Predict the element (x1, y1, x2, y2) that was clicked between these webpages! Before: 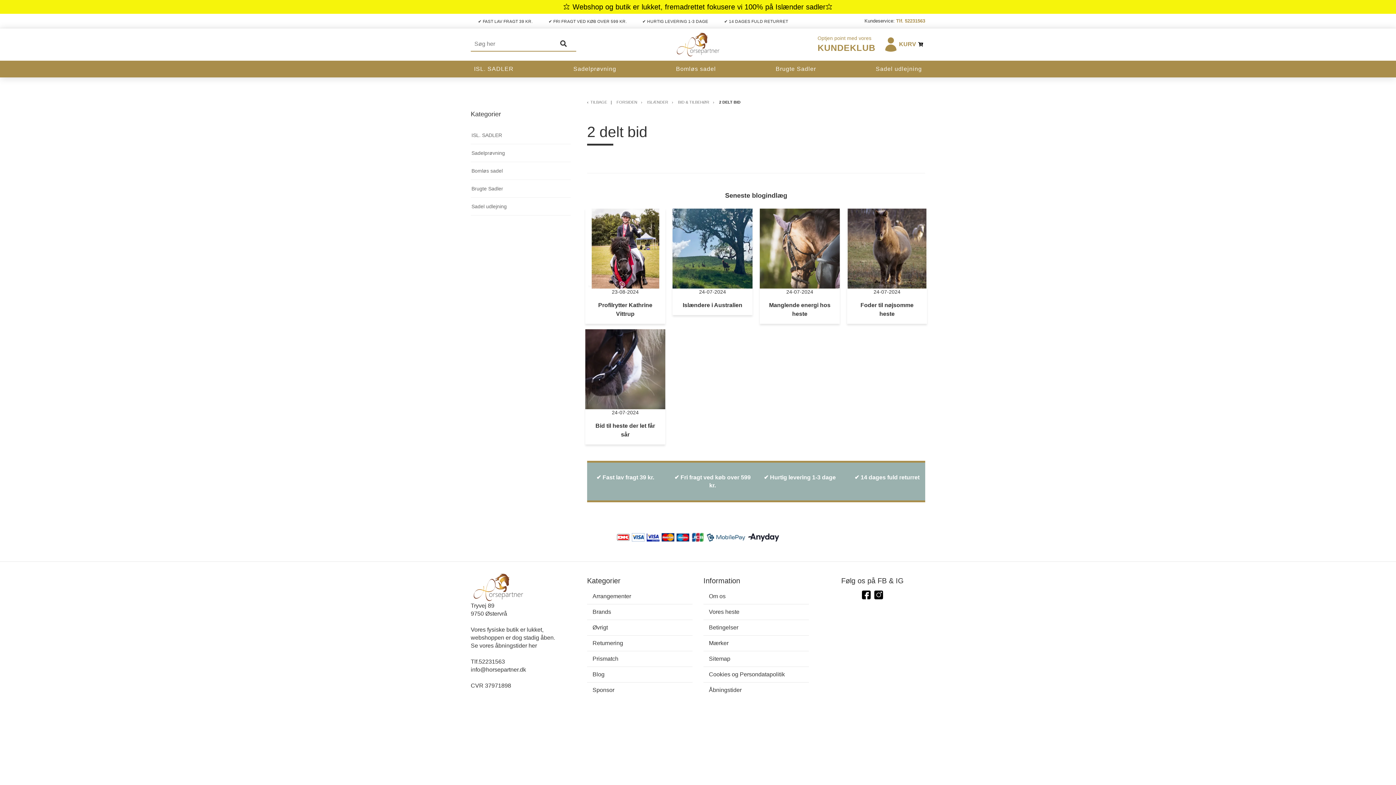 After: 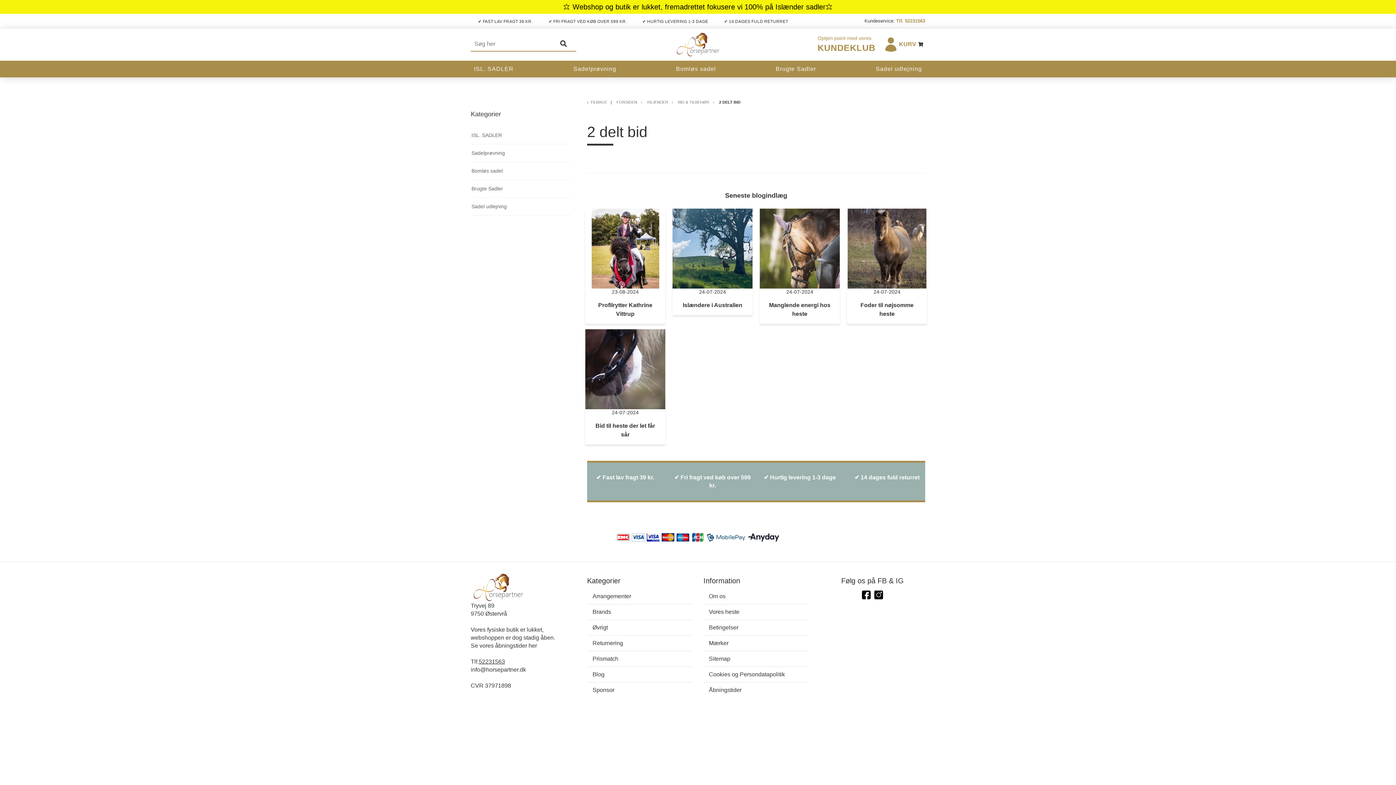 Action: label: 52231563 bbox: (478, 658, 505, 665)